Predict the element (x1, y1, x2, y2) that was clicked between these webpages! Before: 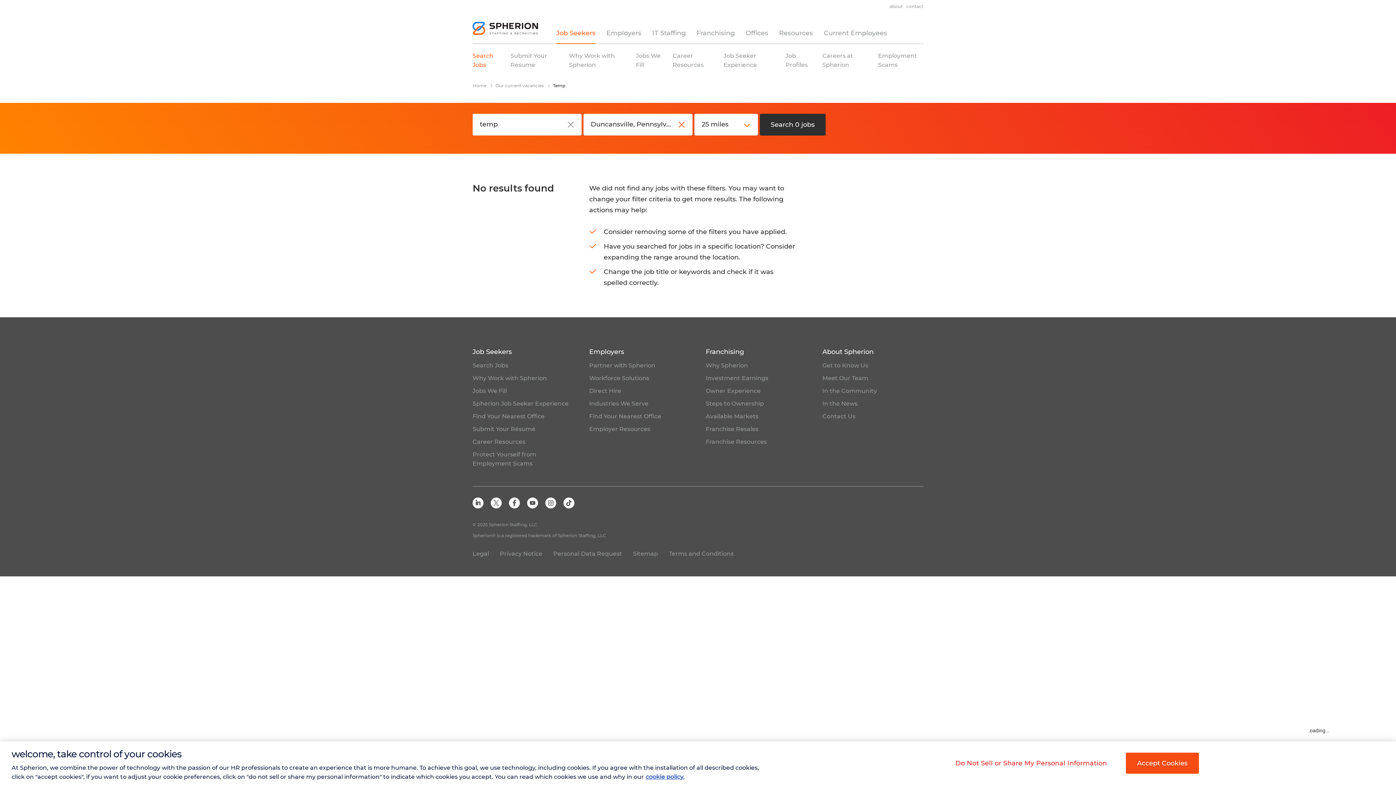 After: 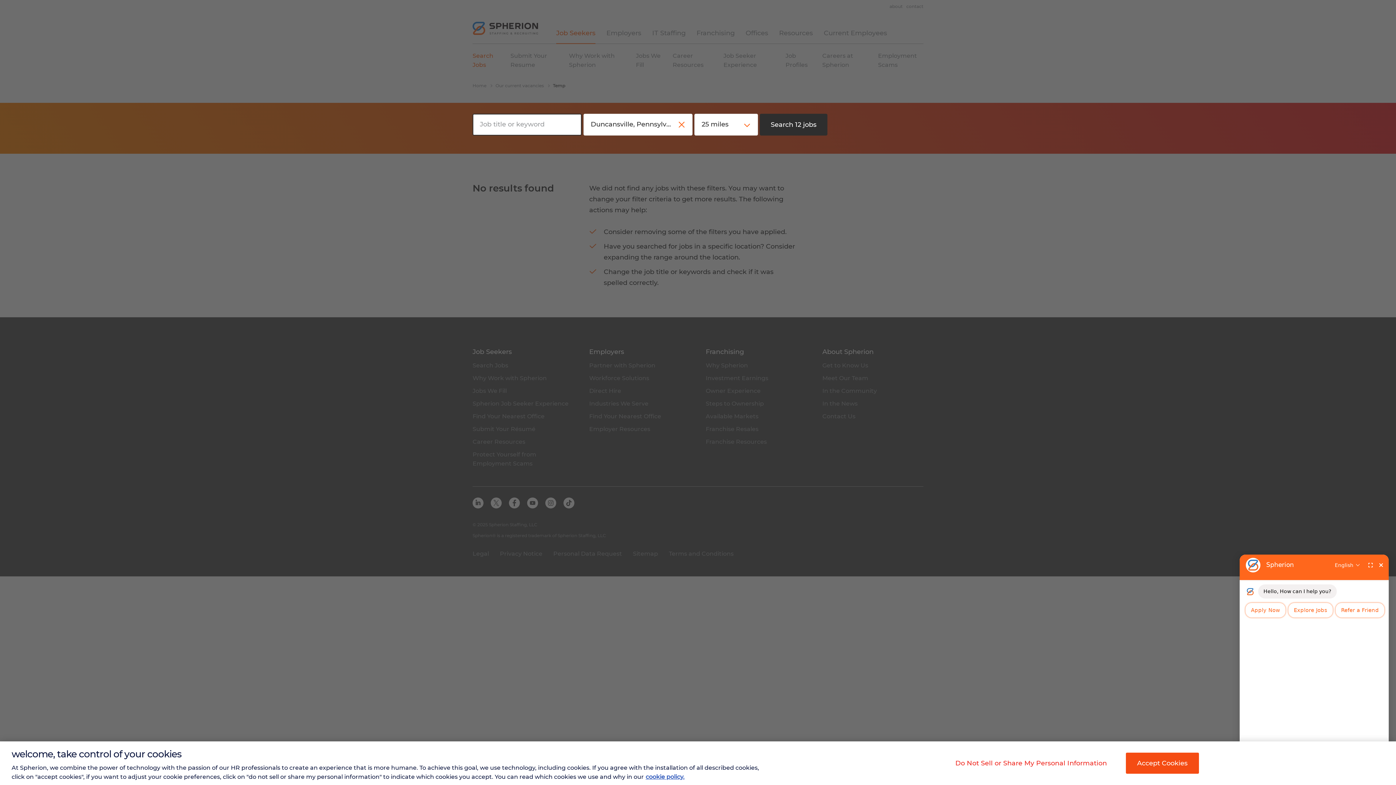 Action: label: close bbox: (567, 121, 574, 128)